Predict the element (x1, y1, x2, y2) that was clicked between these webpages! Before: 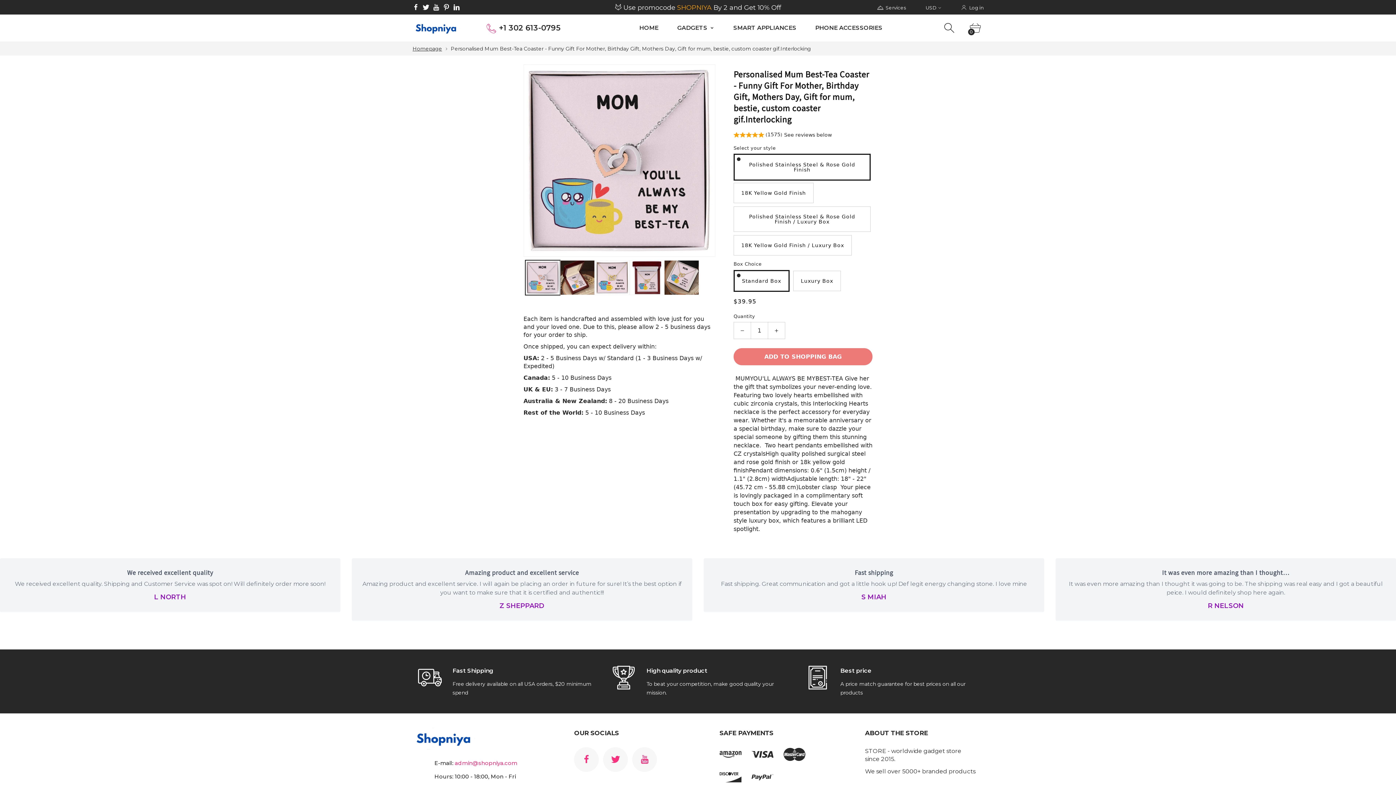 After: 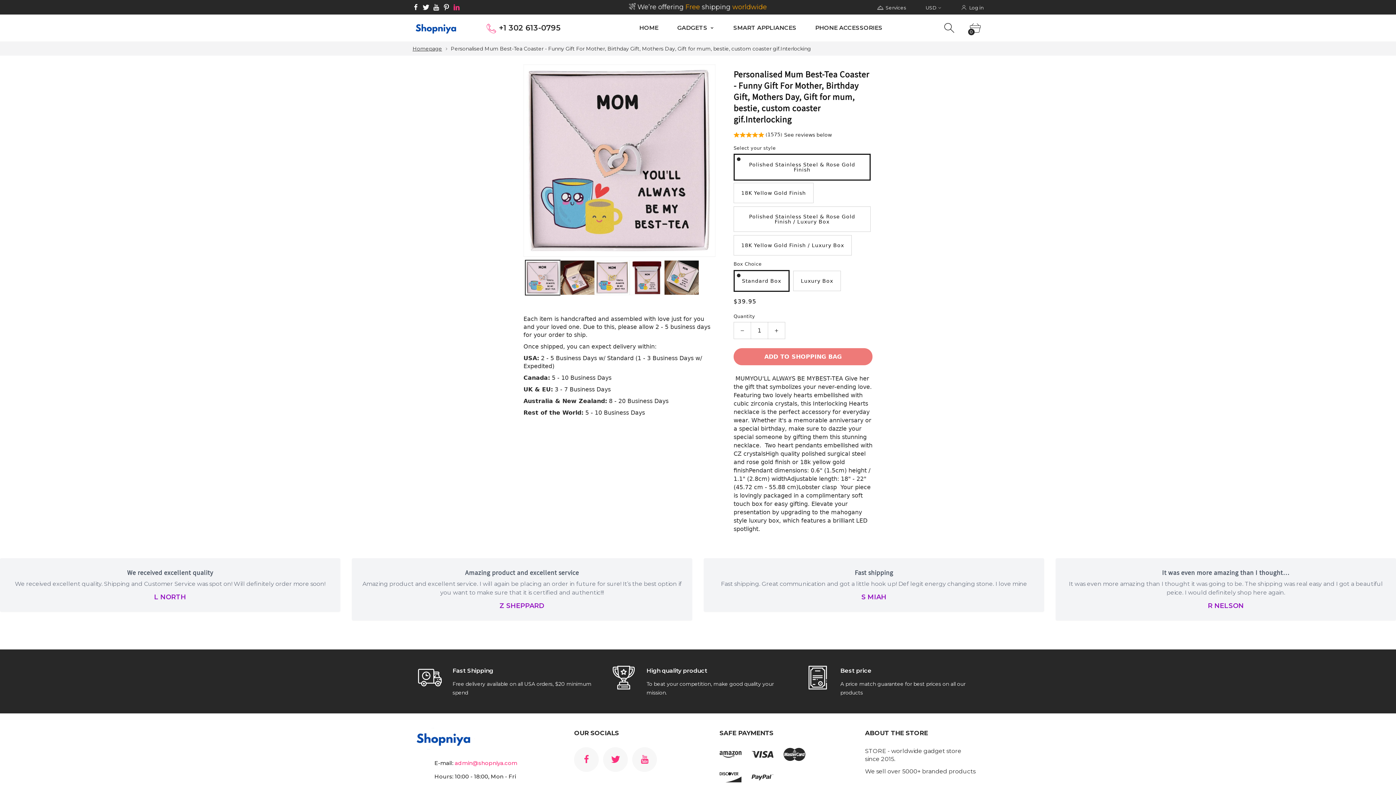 Action: bbox: (451, 4, 461, 10)